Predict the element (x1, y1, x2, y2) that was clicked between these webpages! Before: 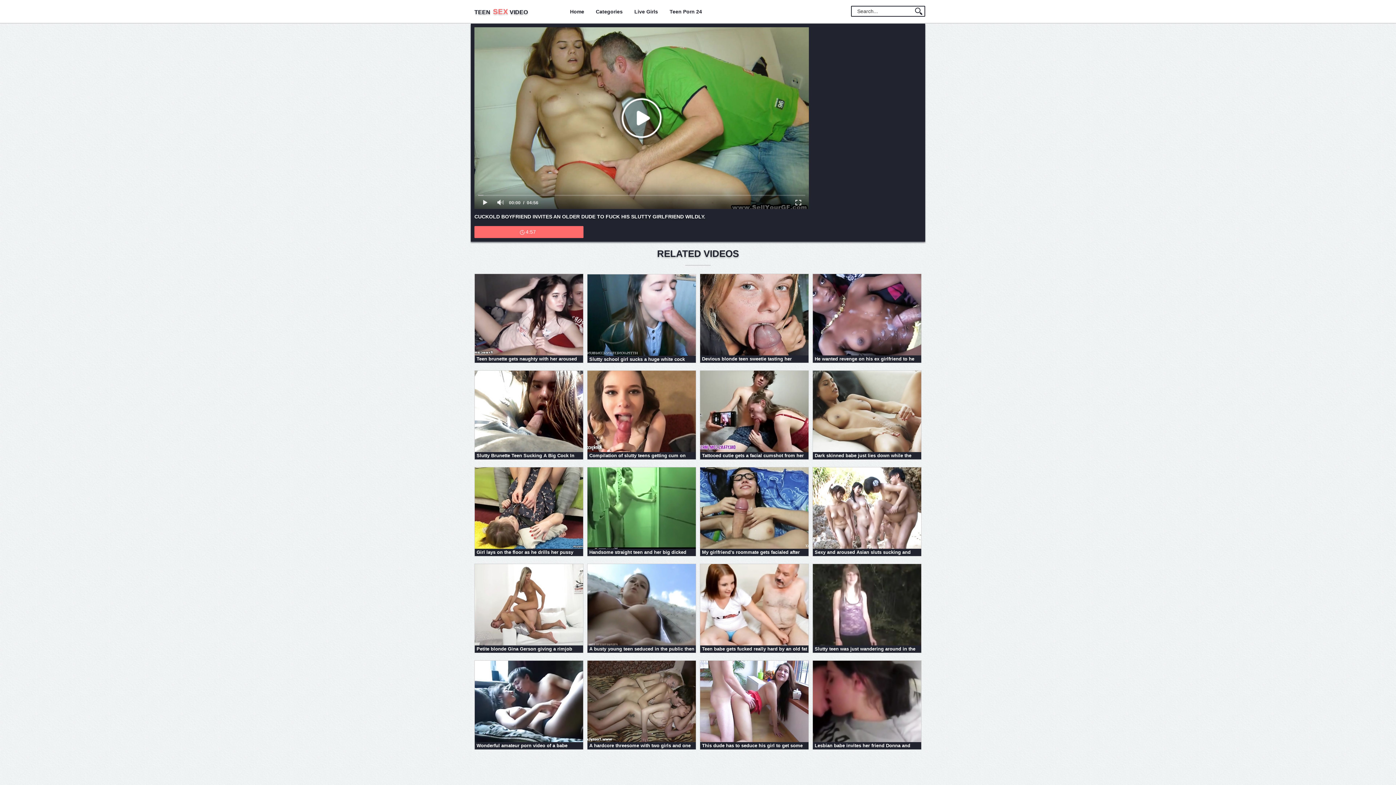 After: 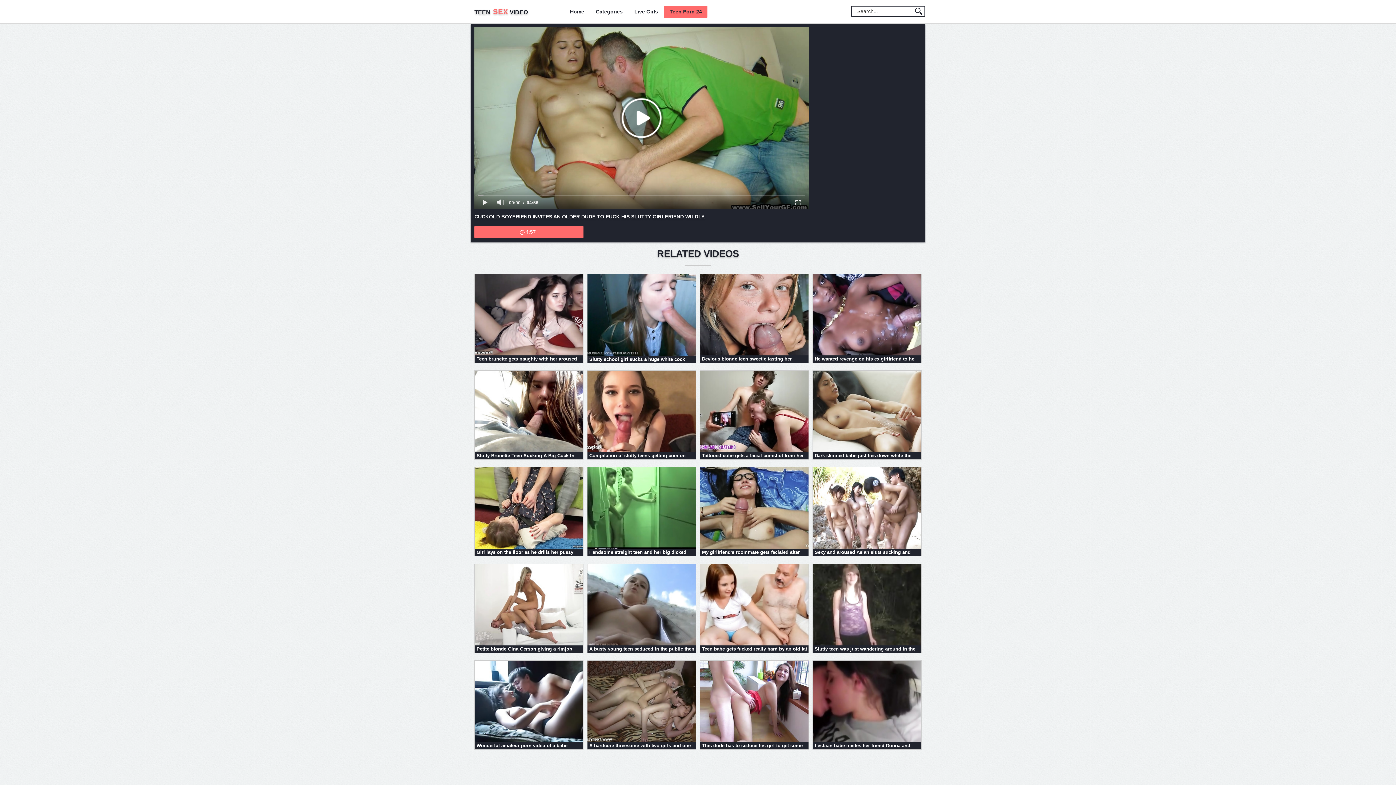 Action: label: Teen Porn 24 bbox: (664, 6, 707, 16)